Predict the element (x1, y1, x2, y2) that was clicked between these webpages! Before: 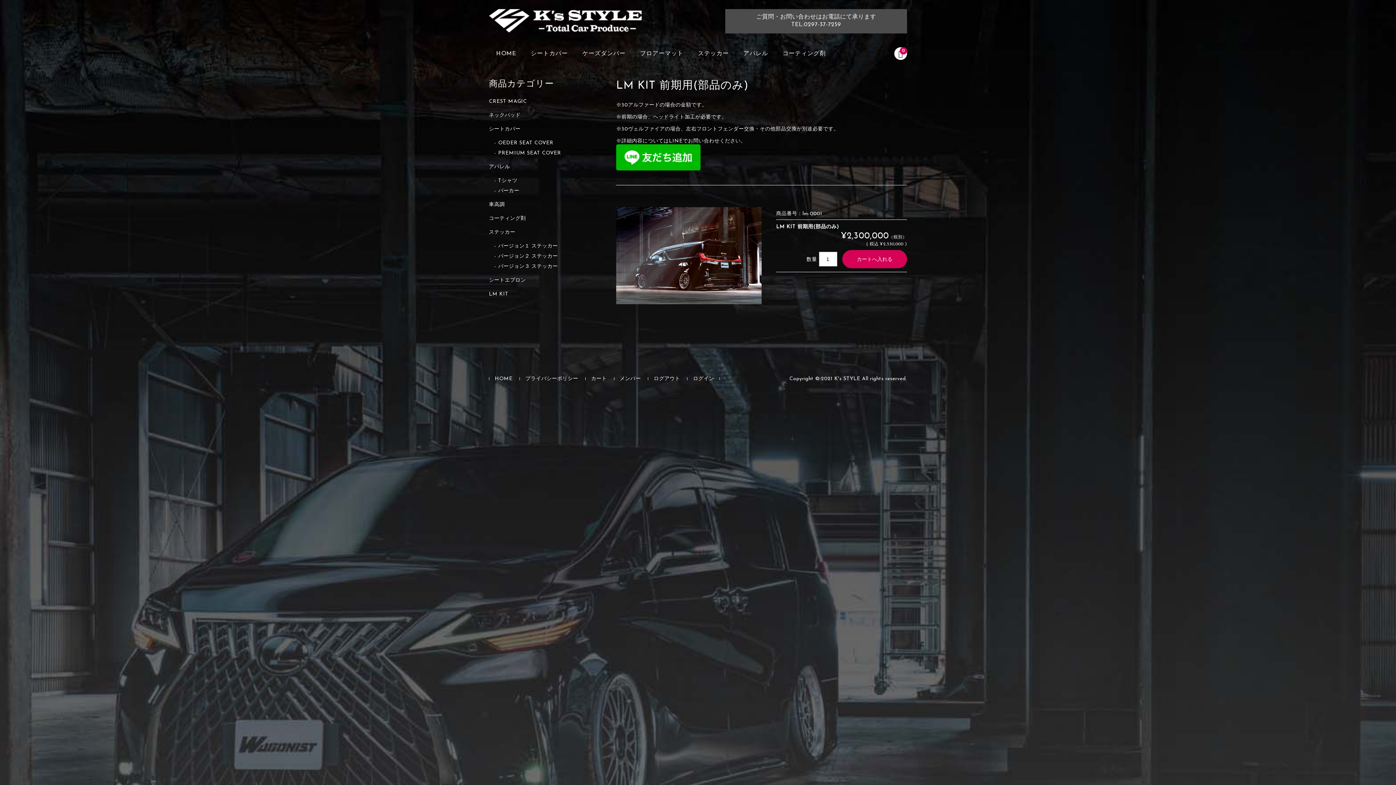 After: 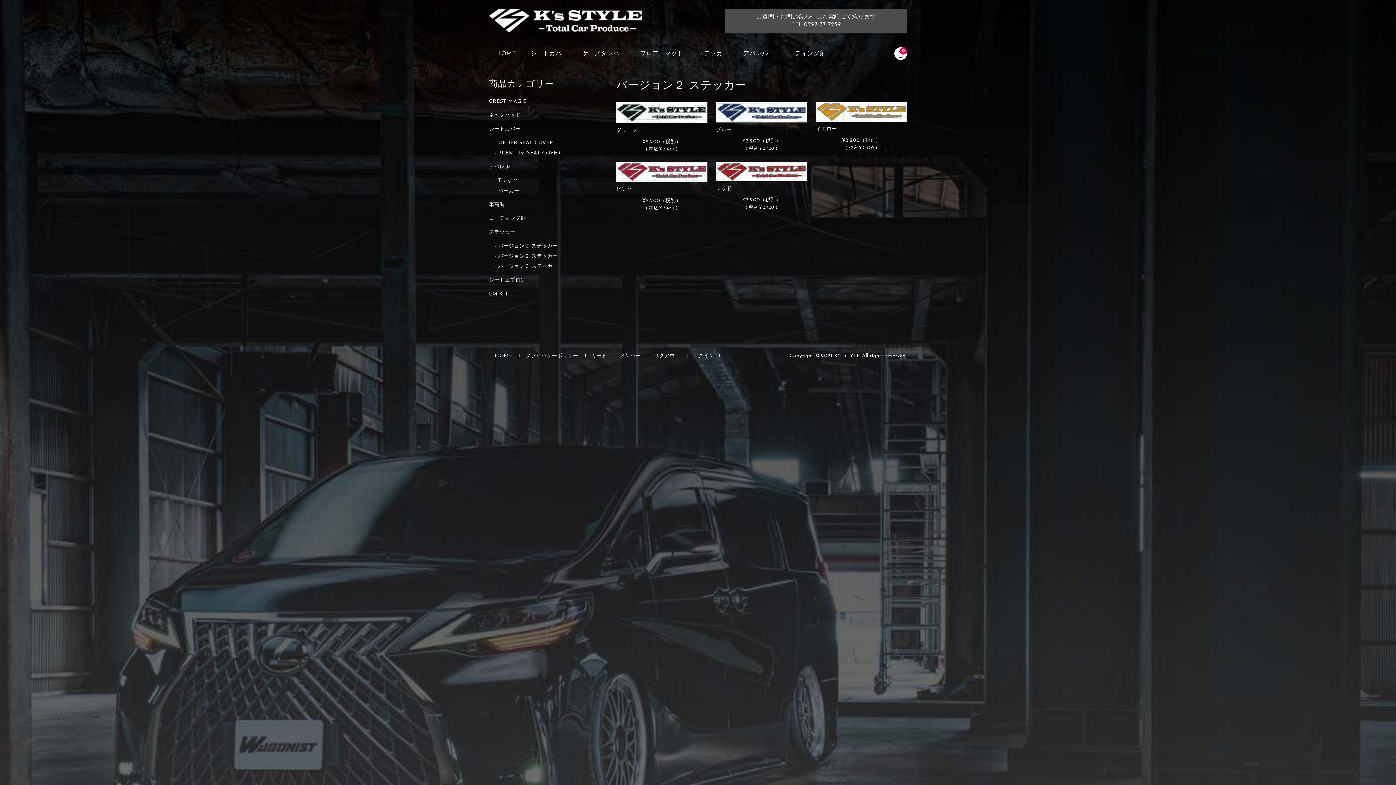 Action: bbox: (494, 251, 603, 261) label: バージョン２ ステッカー